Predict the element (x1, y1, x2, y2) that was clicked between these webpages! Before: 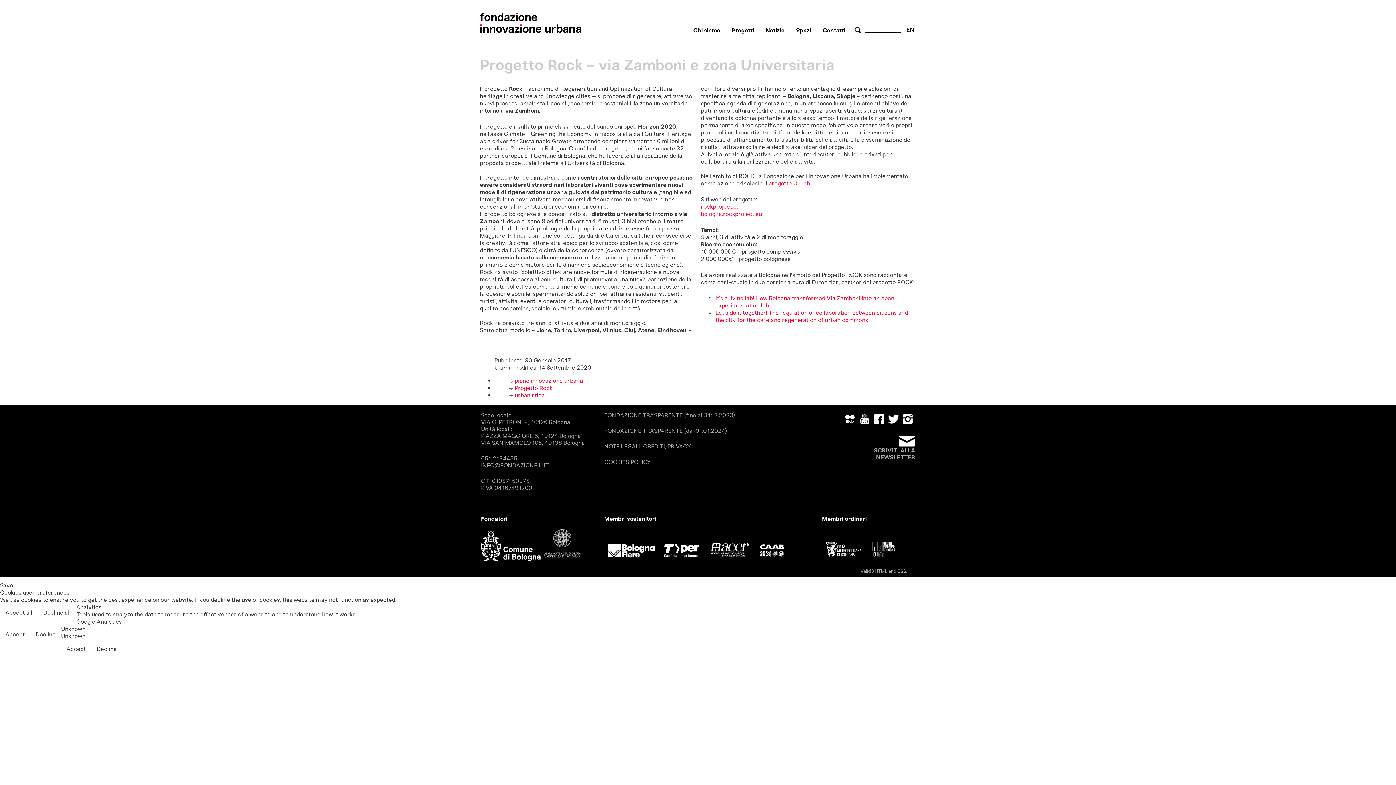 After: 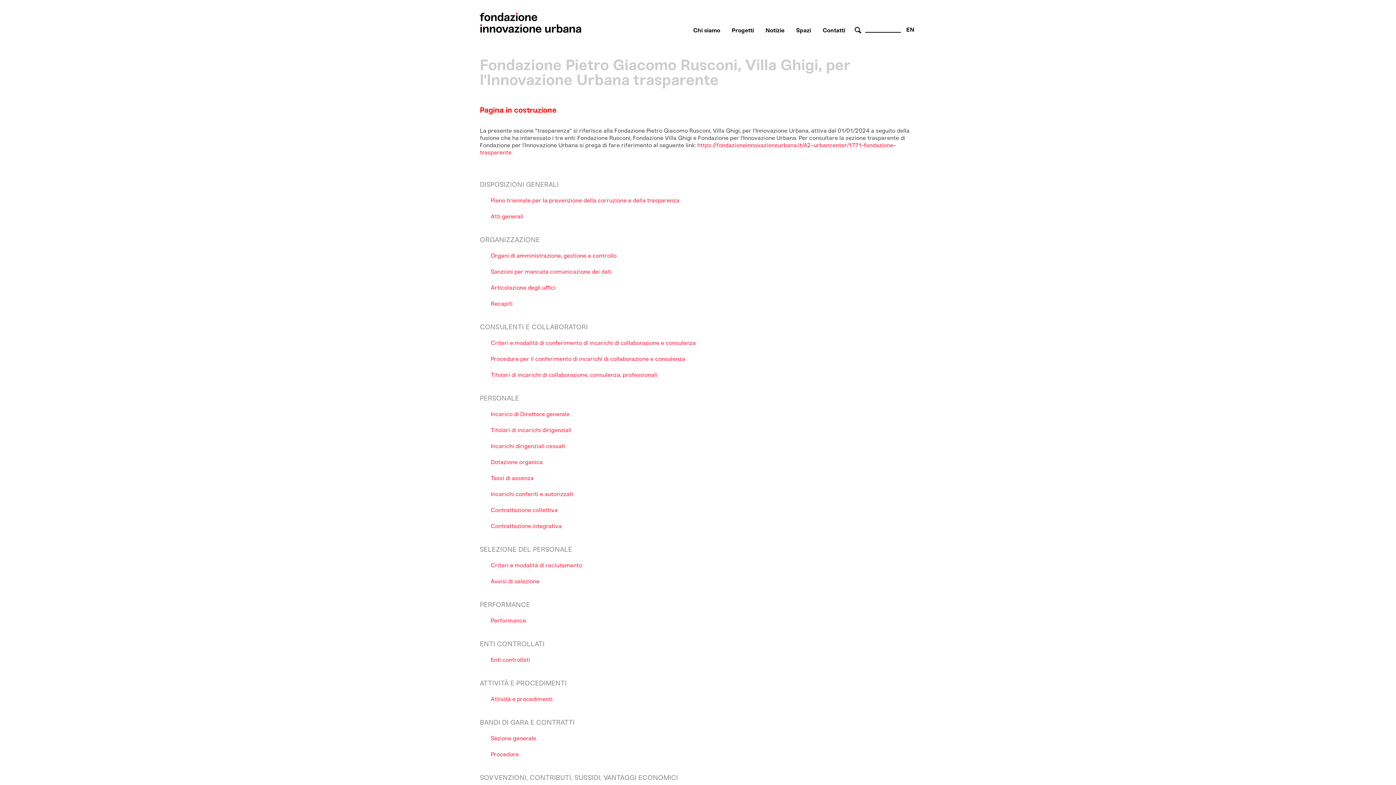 Action: bbox: (604, 427, 727, 434) label: FONDAZIONE TRASPARENTE (dal 01.01.2024)